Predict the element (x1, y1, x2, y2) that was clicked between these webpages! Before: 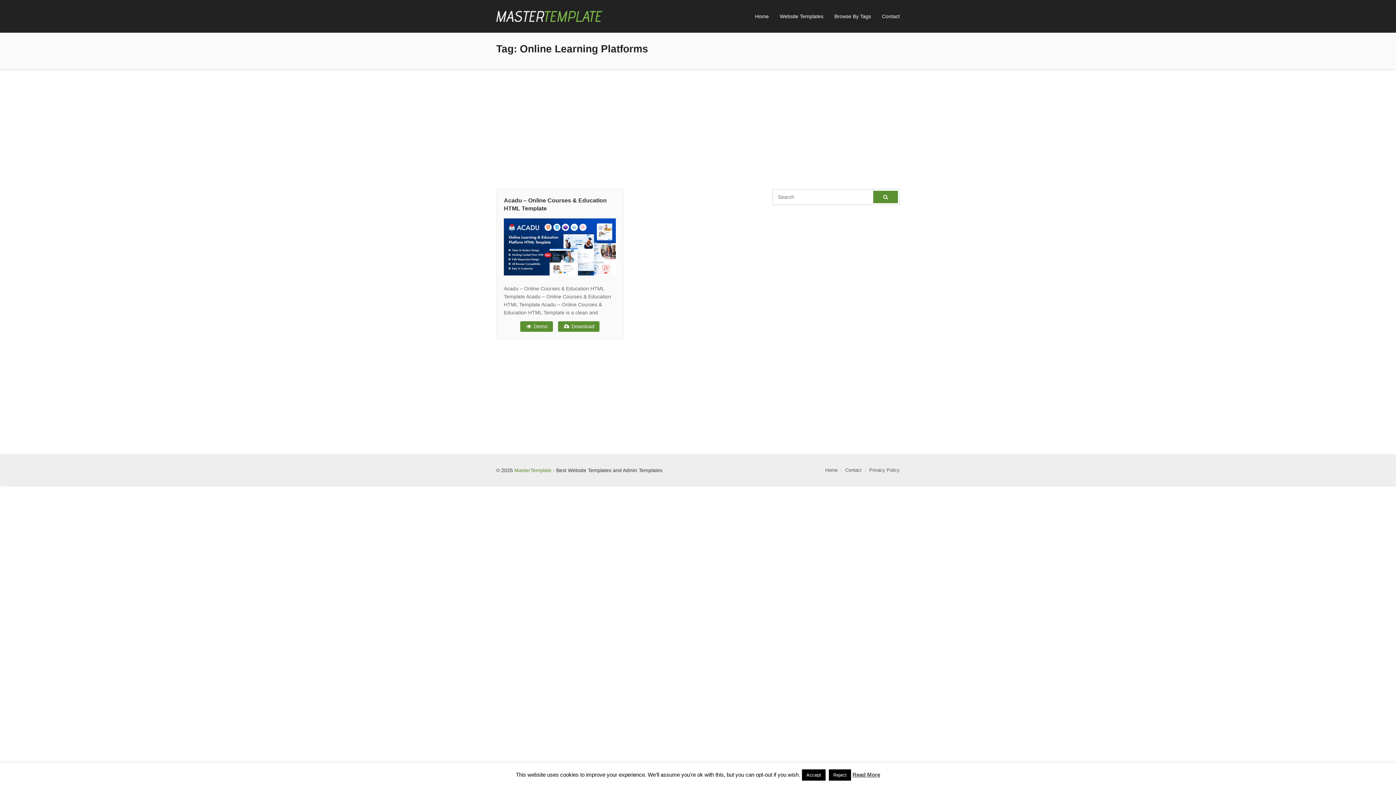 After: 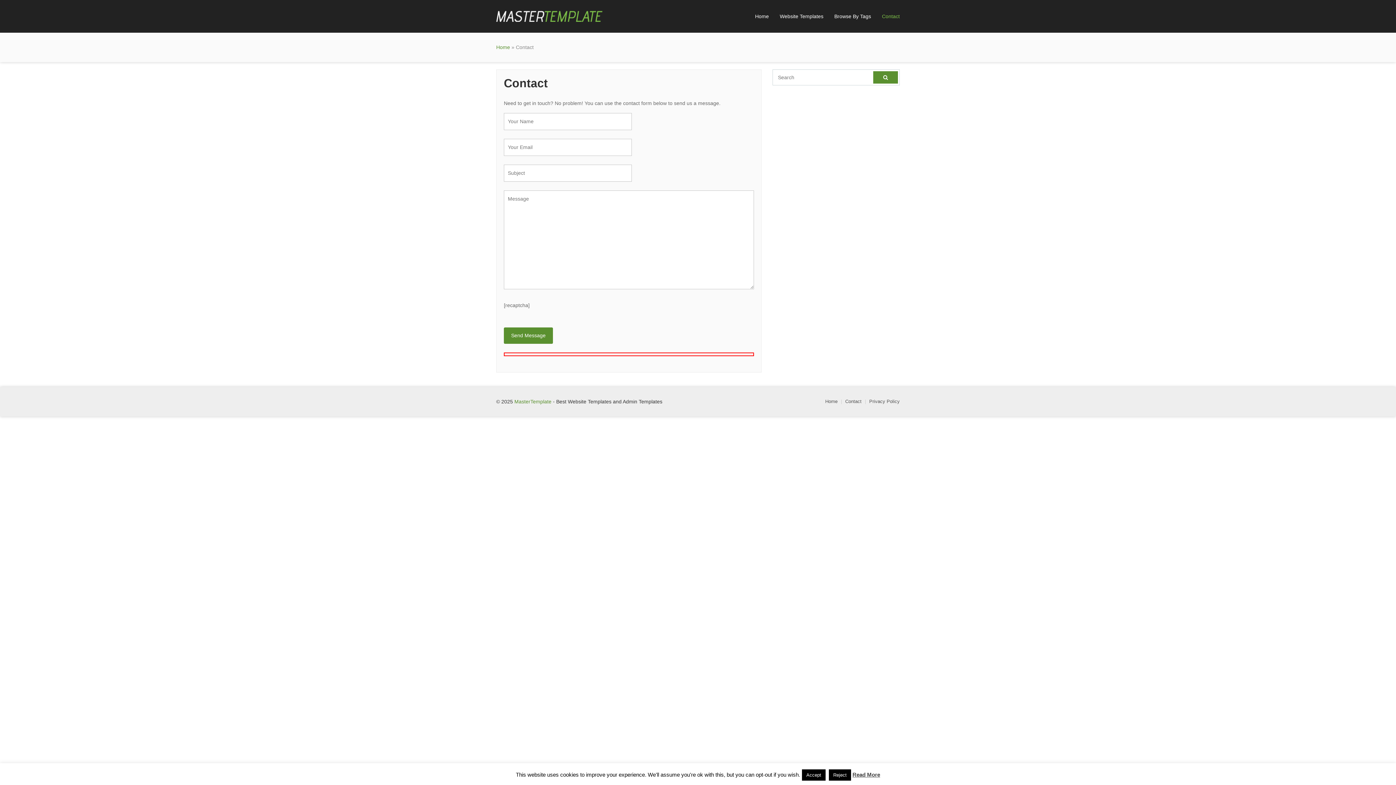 Action: label: Contact bbox: (871, 13, 900, 18)